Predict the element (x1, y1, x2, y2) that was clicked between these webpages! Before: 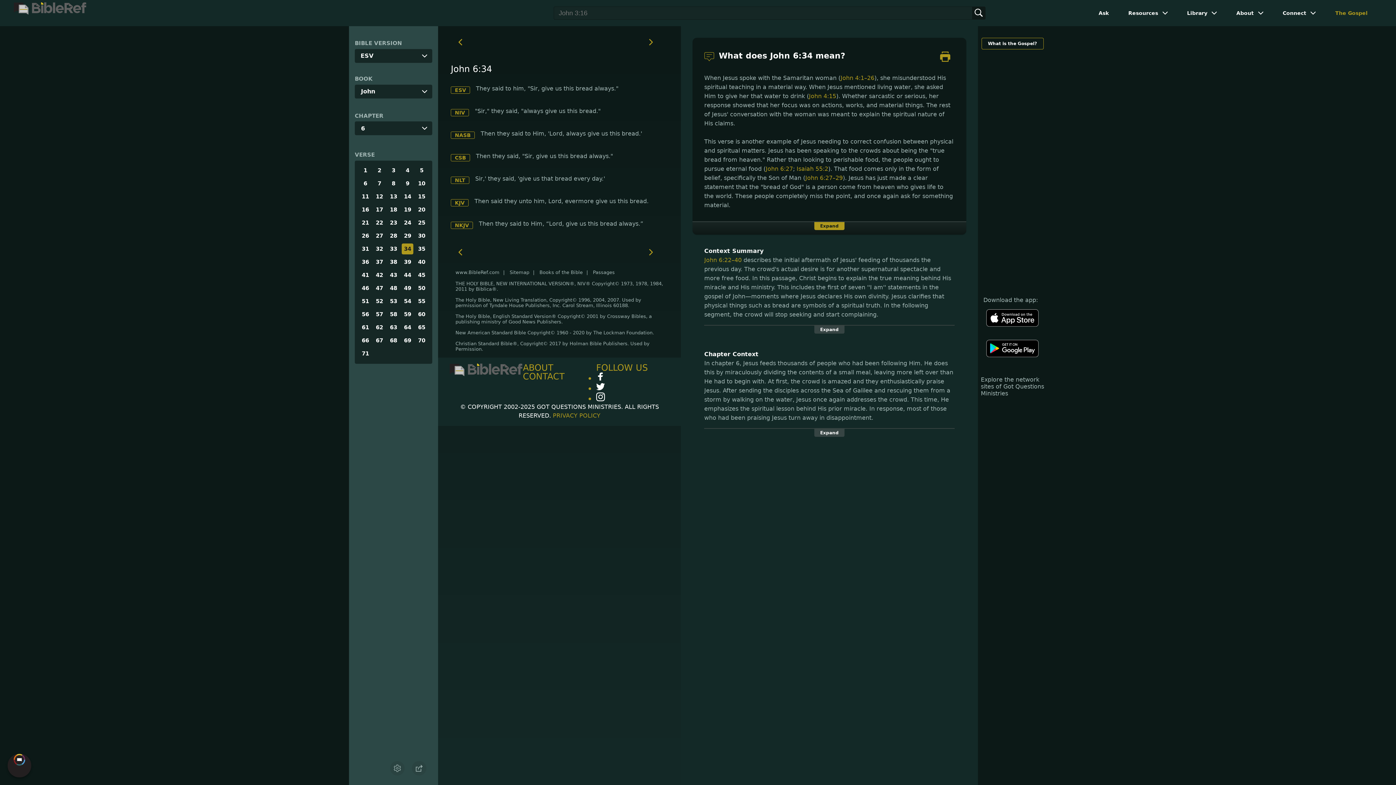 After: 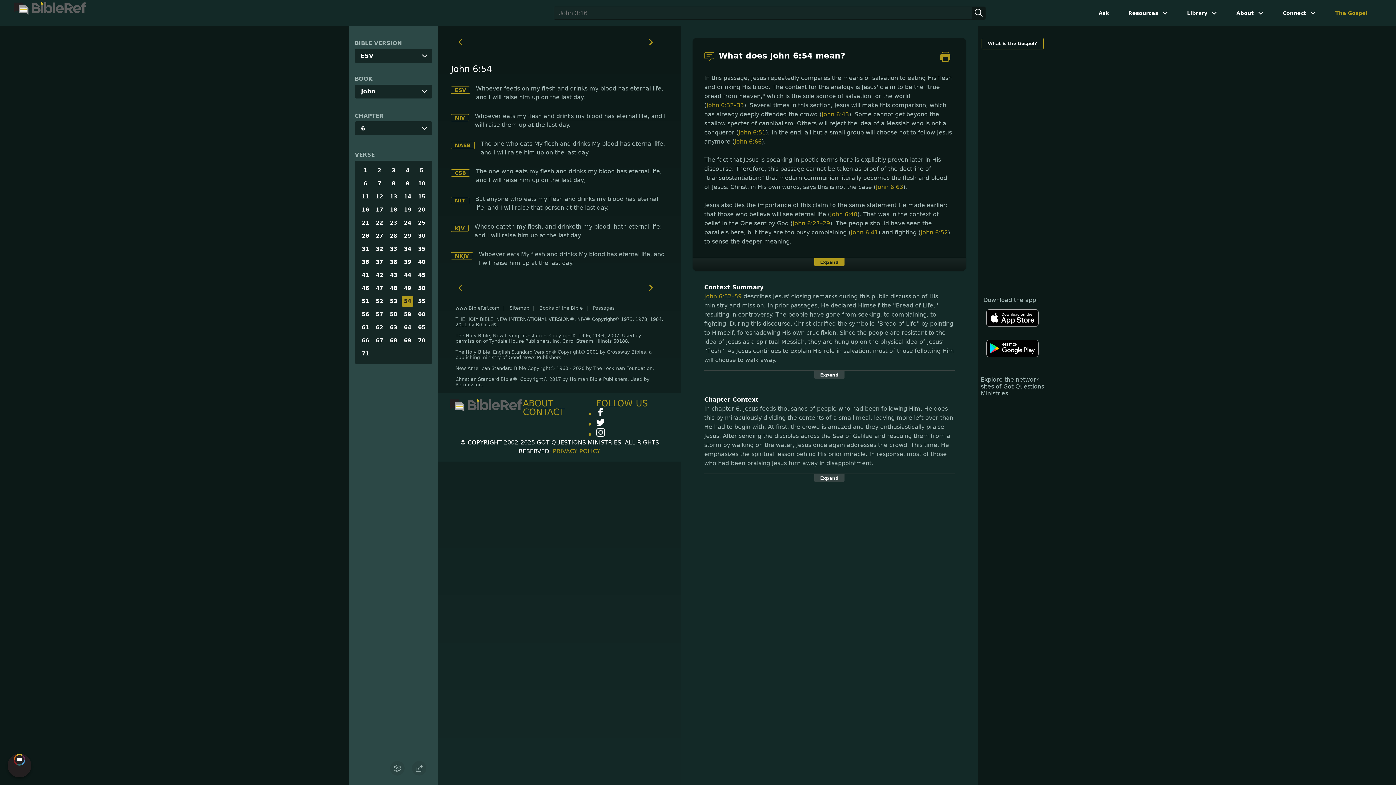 Action: bbox: (401, 296, 413, 307) label: 54